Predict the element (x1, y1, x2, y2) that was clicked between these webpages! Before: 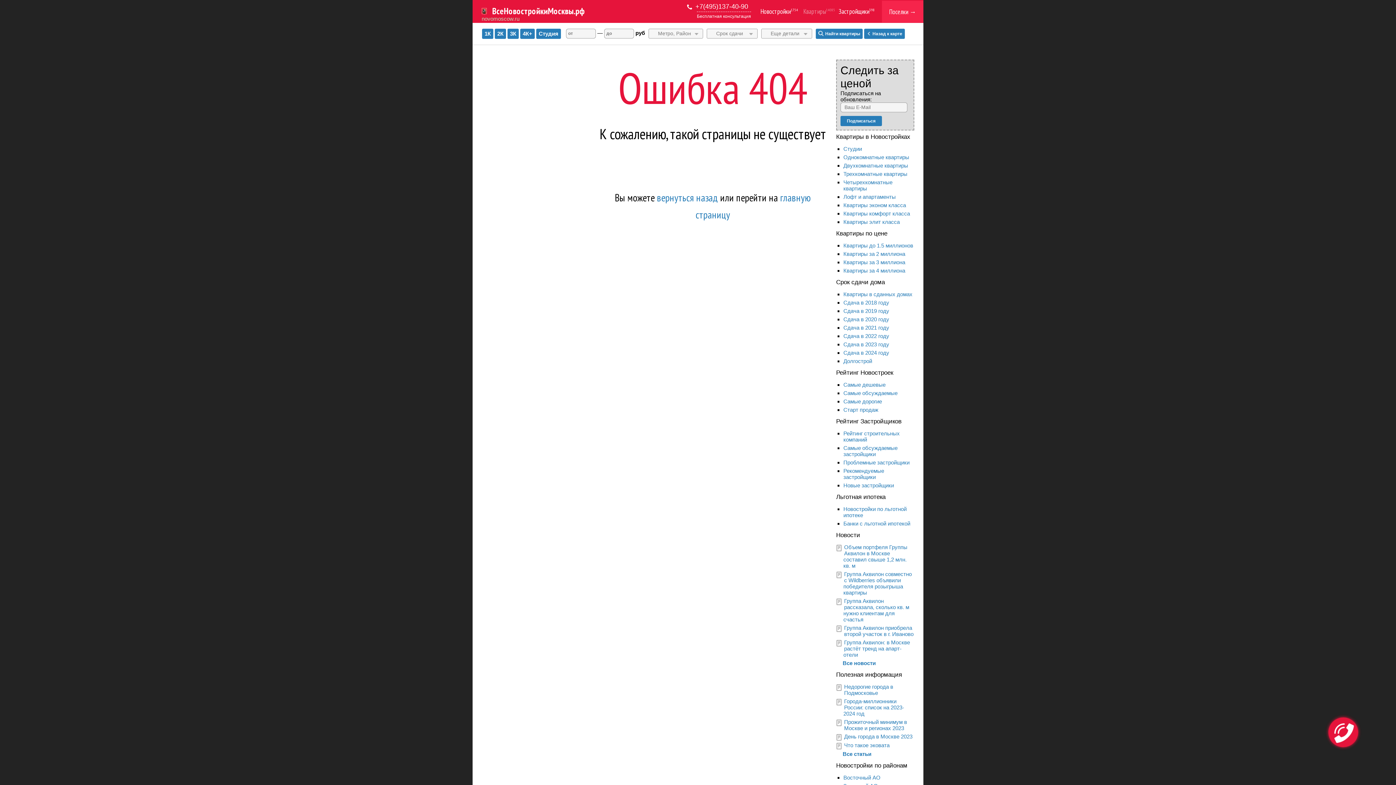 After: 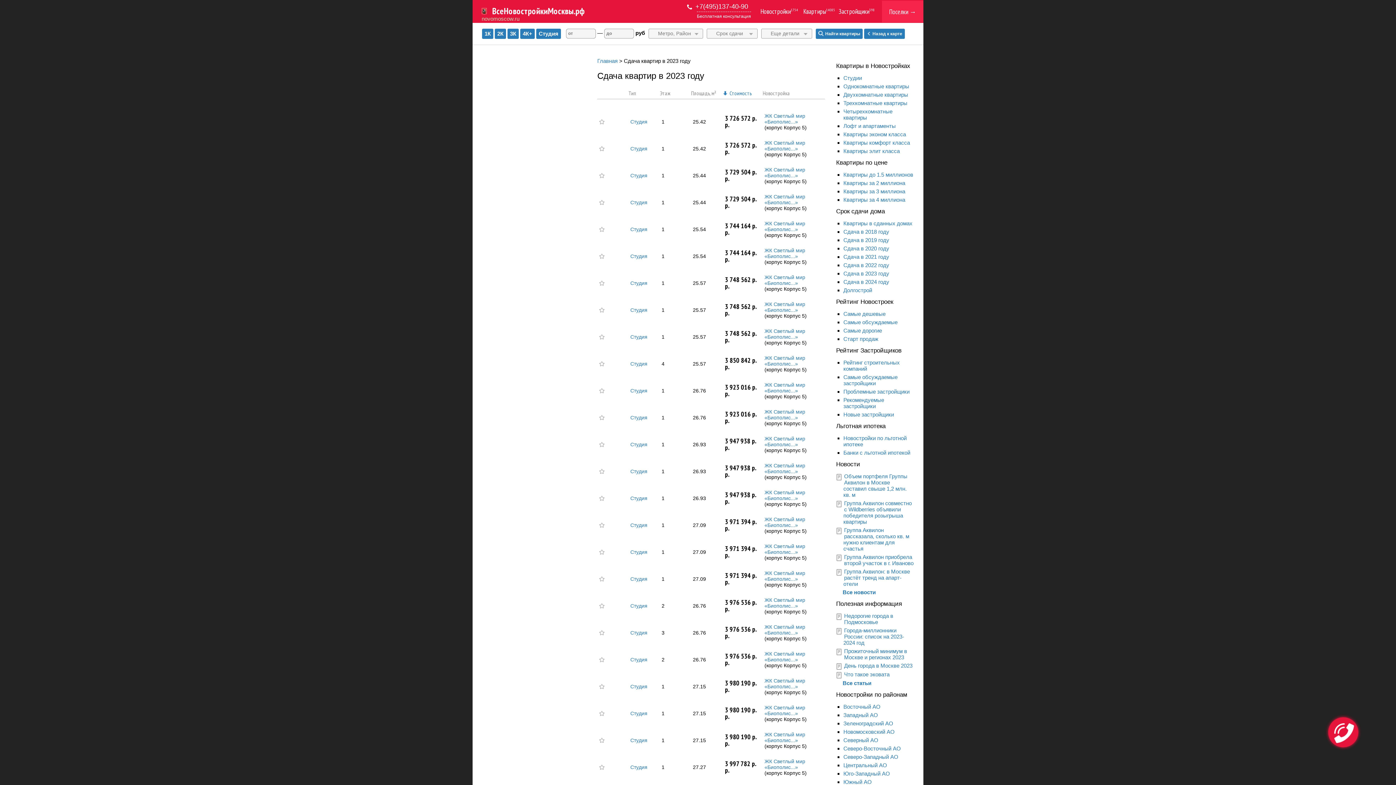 Action: bbox: (843, 341, 889, 347) label: Сдача в 2023 году